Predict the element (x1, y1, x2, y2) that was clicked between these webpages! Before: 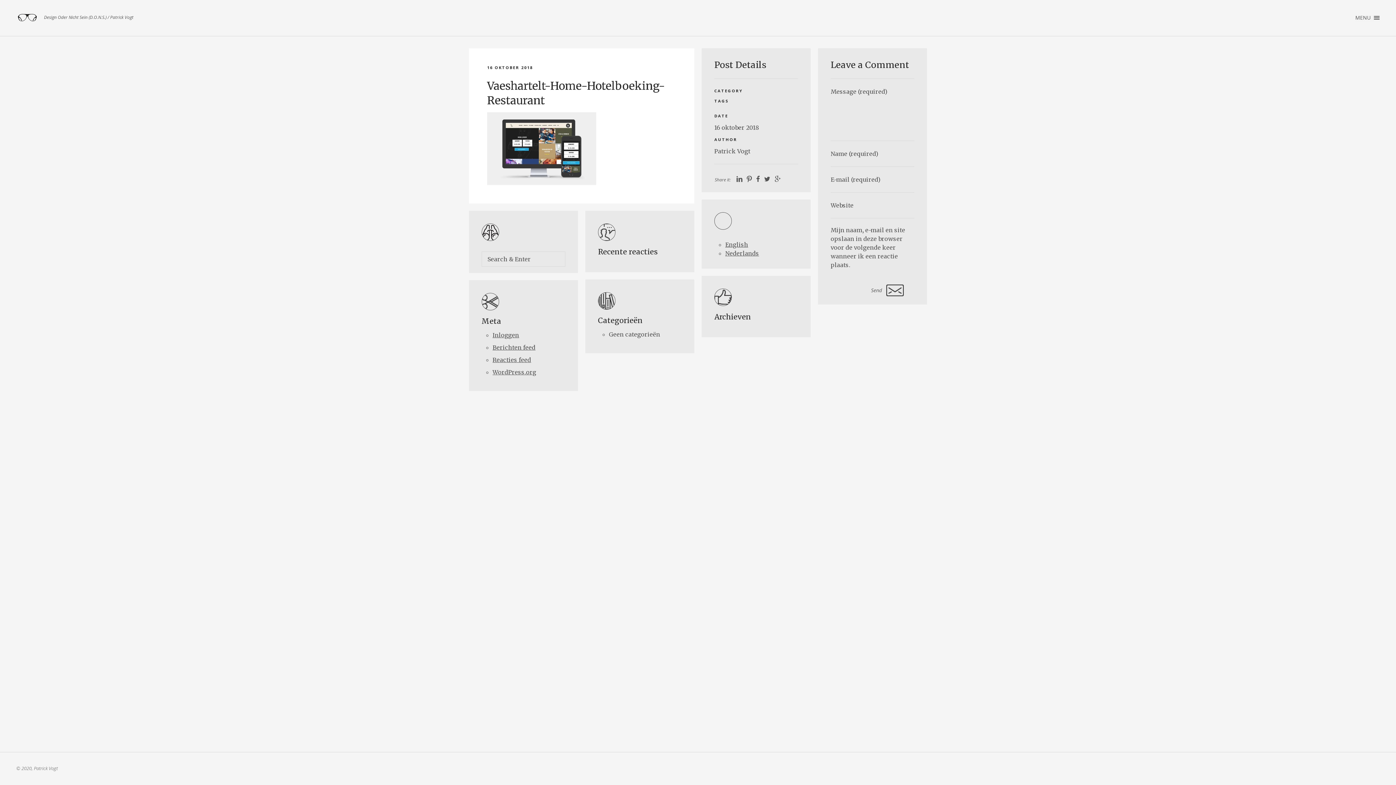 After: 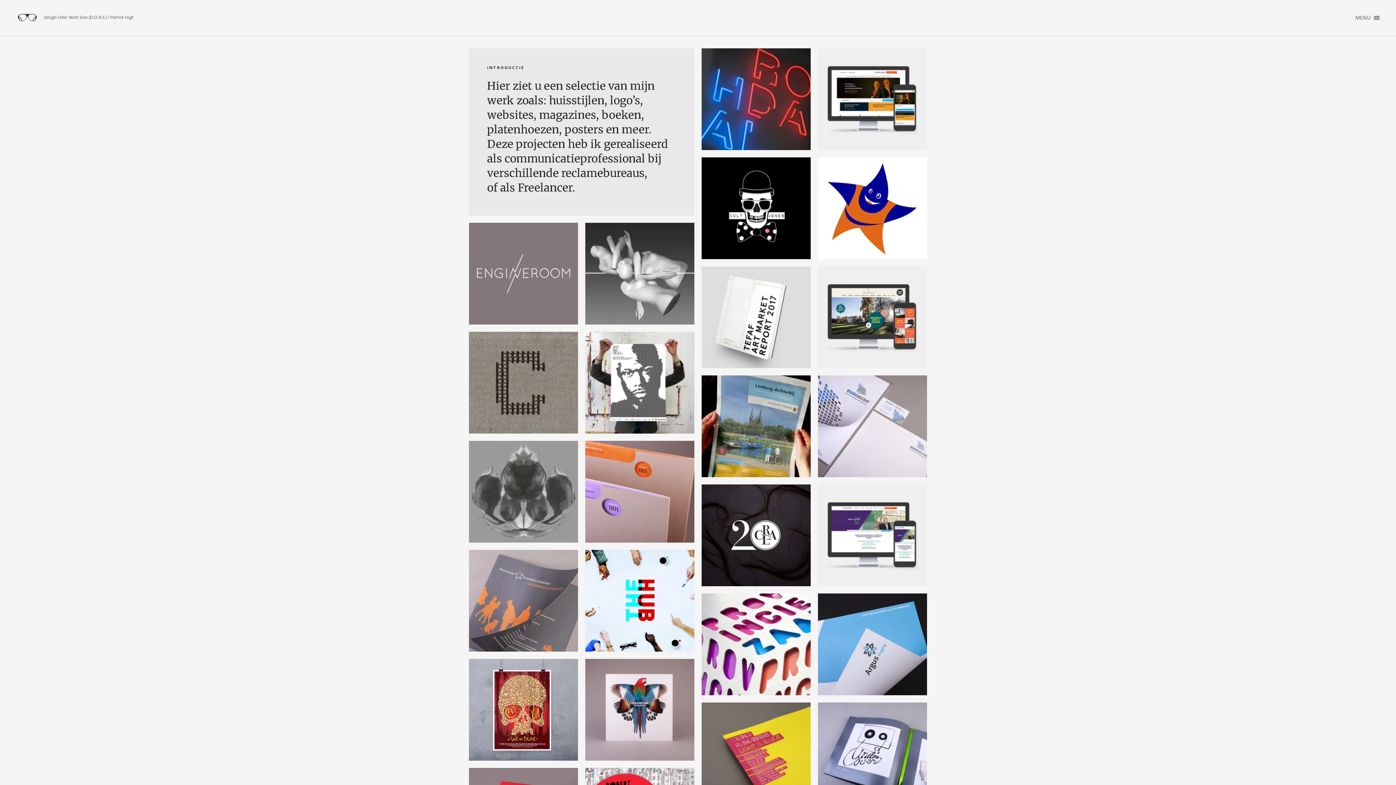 Action: bbox: (16, 8, 38, 27) label: Design Oder Nicht Sein (D.O.N.S.) / Patrick Vogt